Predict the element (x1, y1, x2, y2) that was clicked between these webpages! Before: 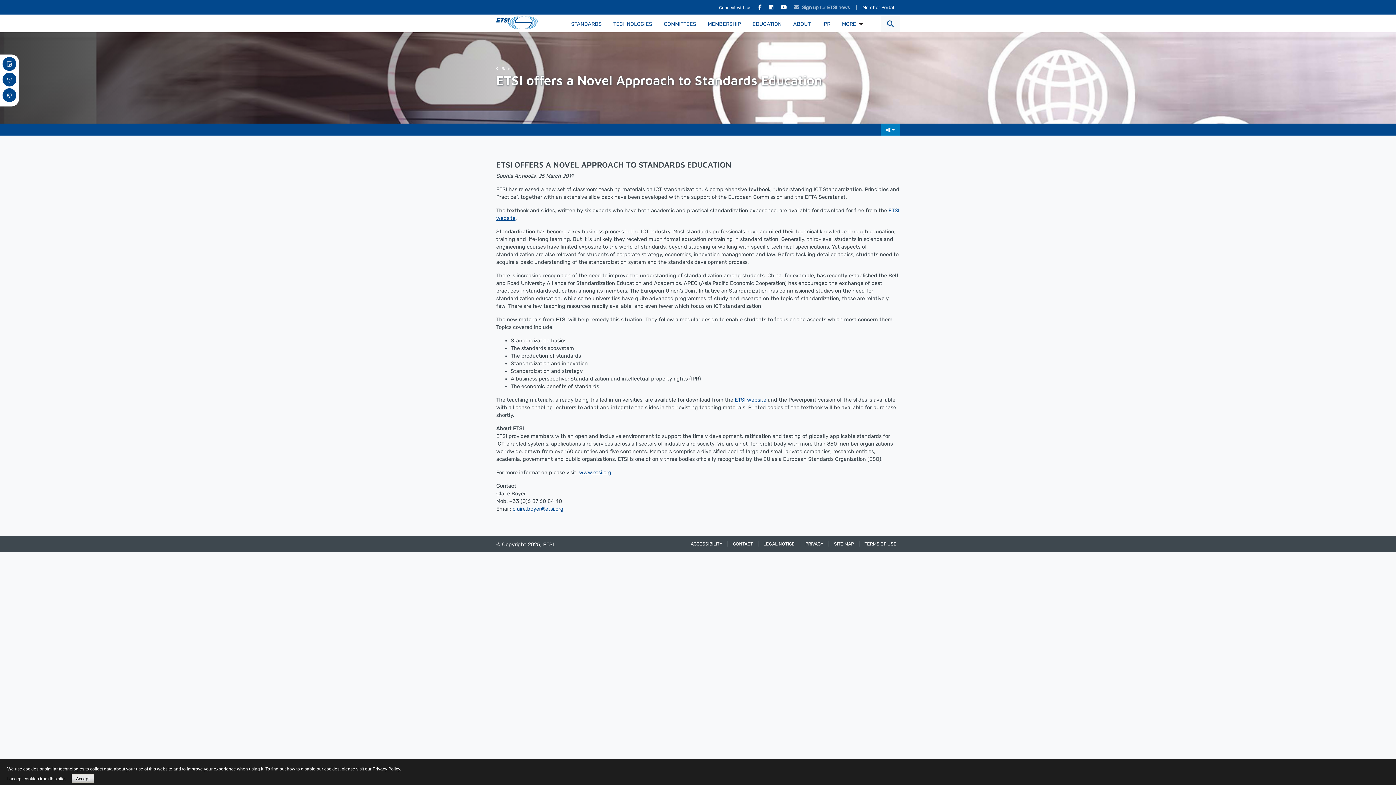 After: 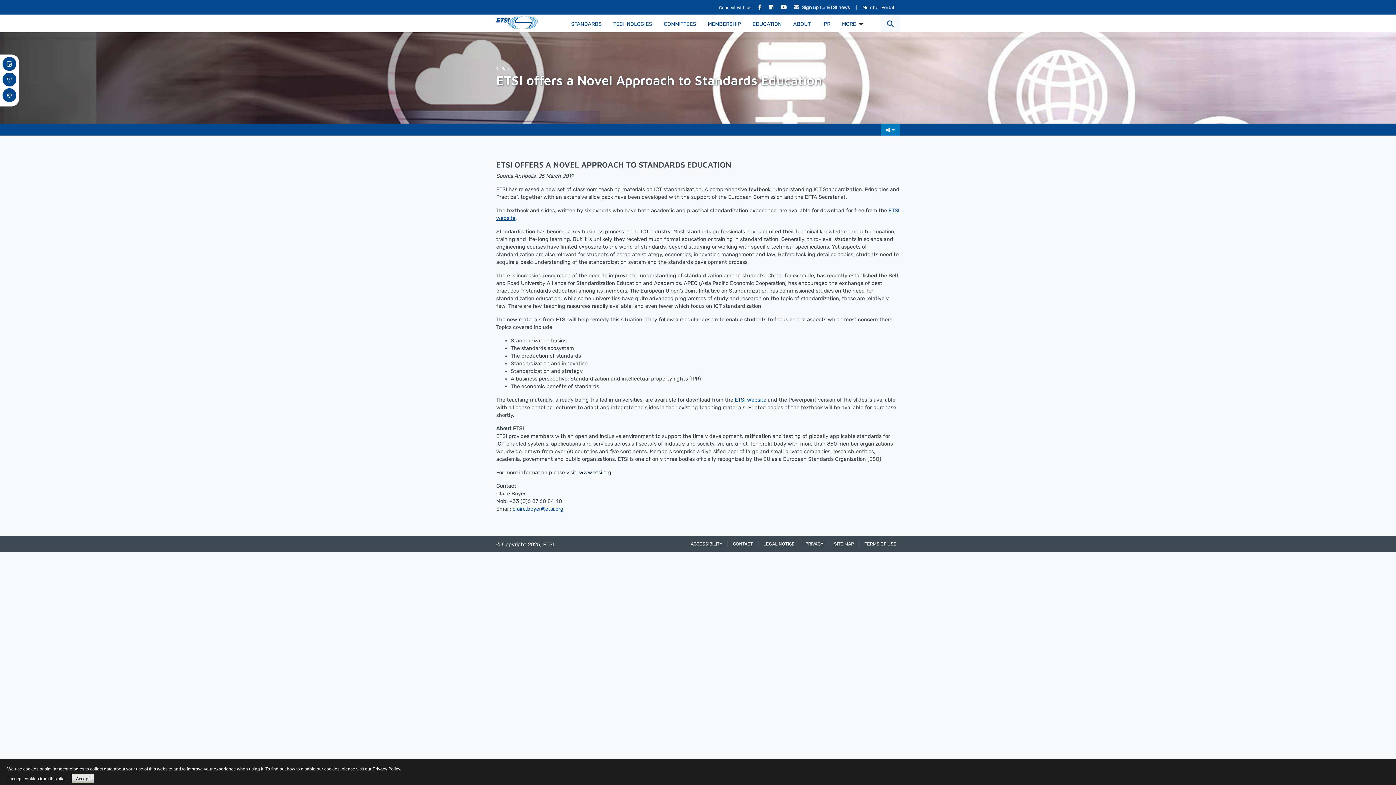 Action: bbox: (579, 469, 611, 476) label: www.etsi.org